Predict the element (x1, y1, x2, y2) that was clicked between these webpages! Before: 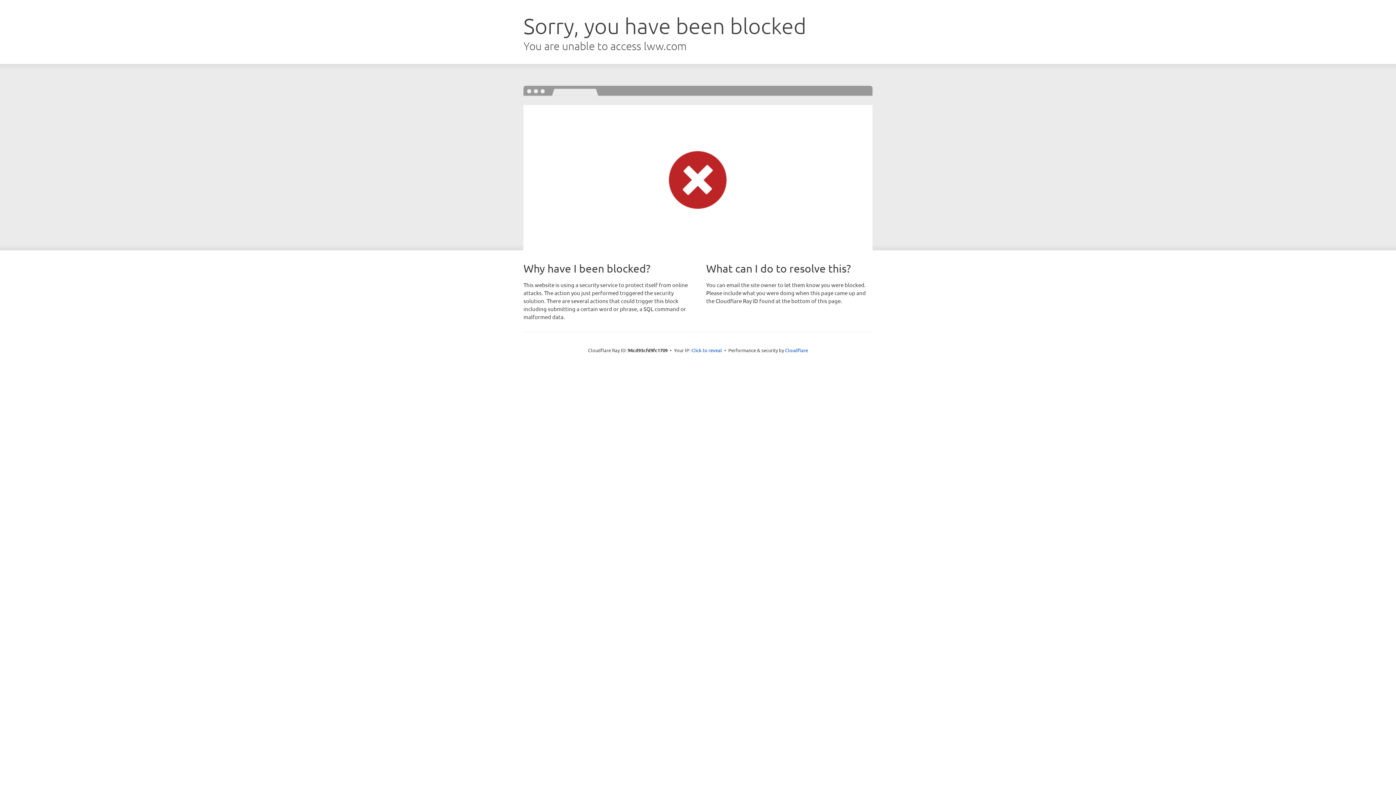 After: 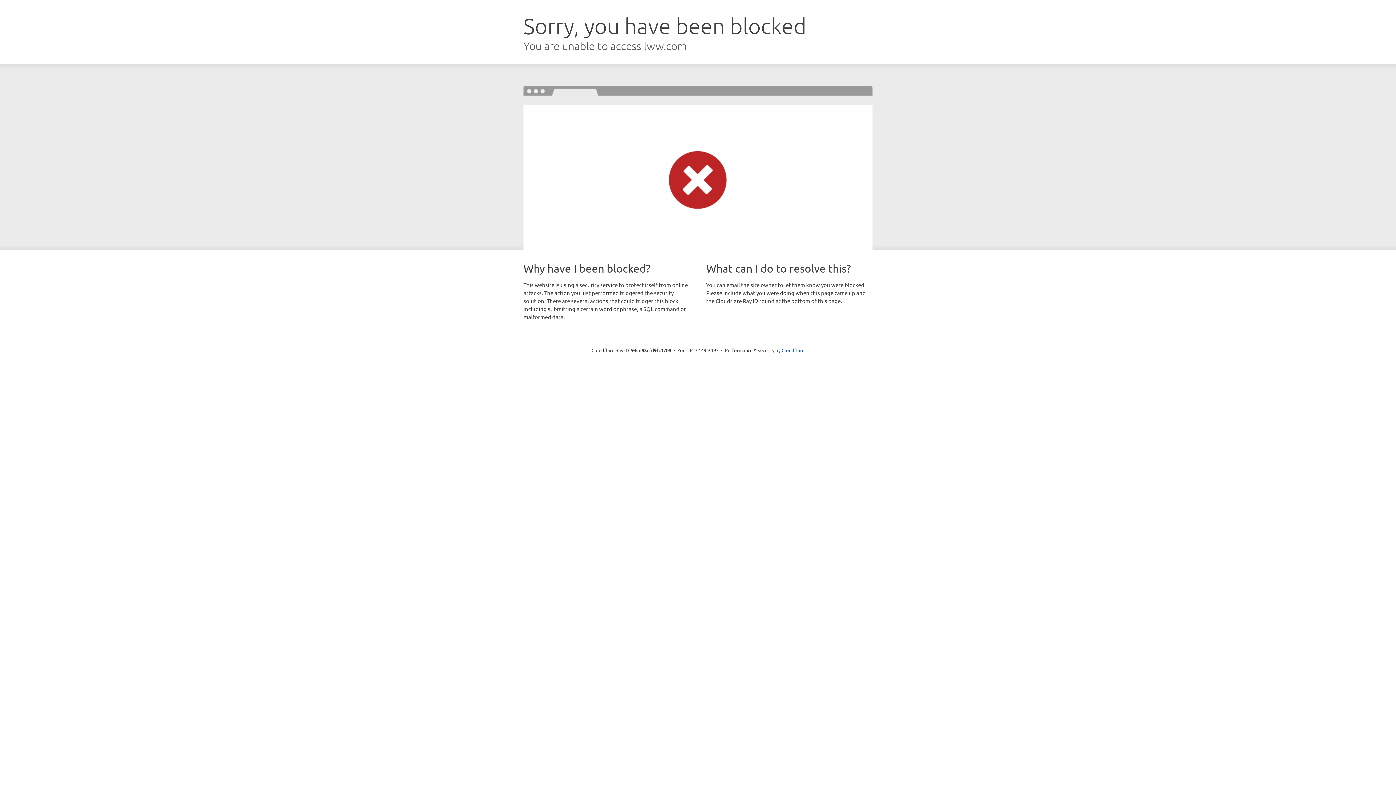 Action: label: Click to reveal bbox: (691, 346, 722, 353)